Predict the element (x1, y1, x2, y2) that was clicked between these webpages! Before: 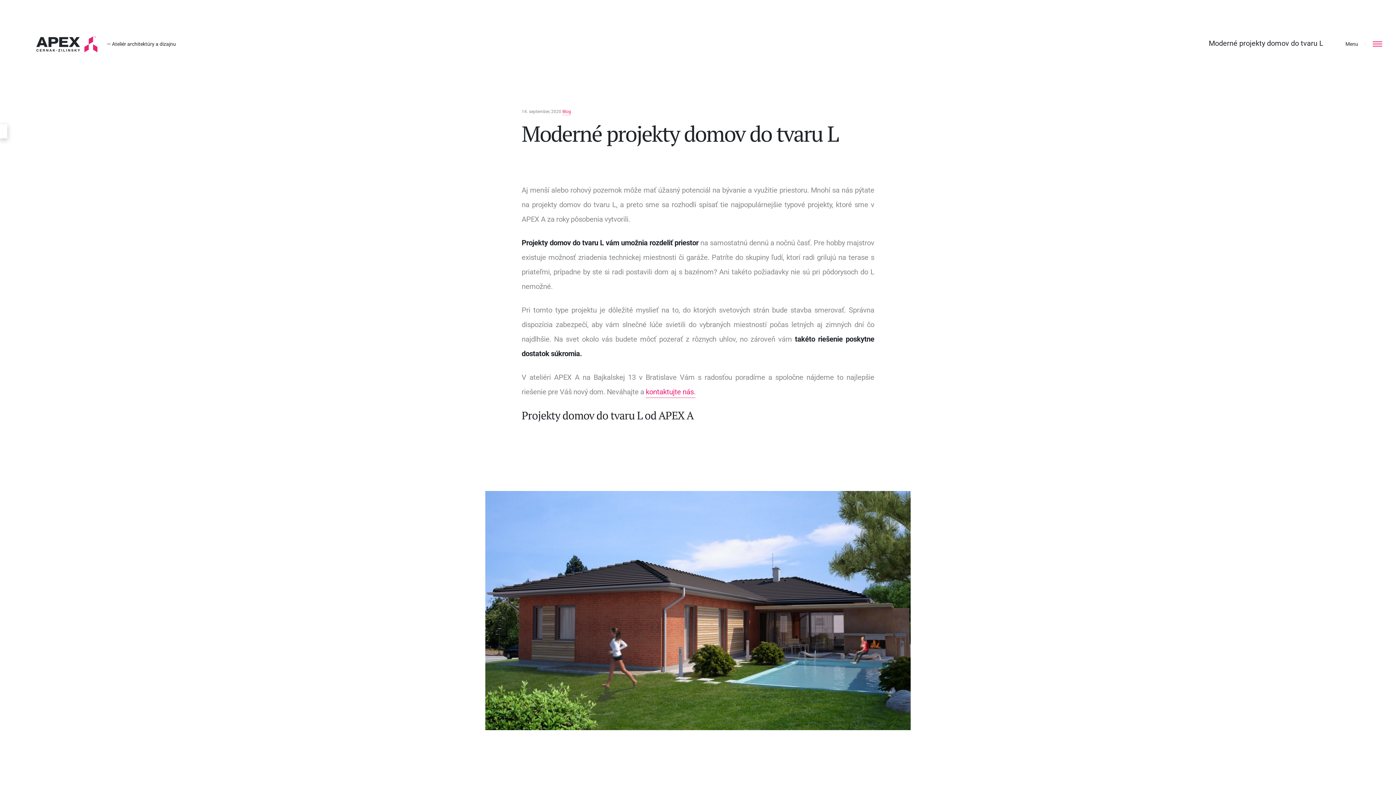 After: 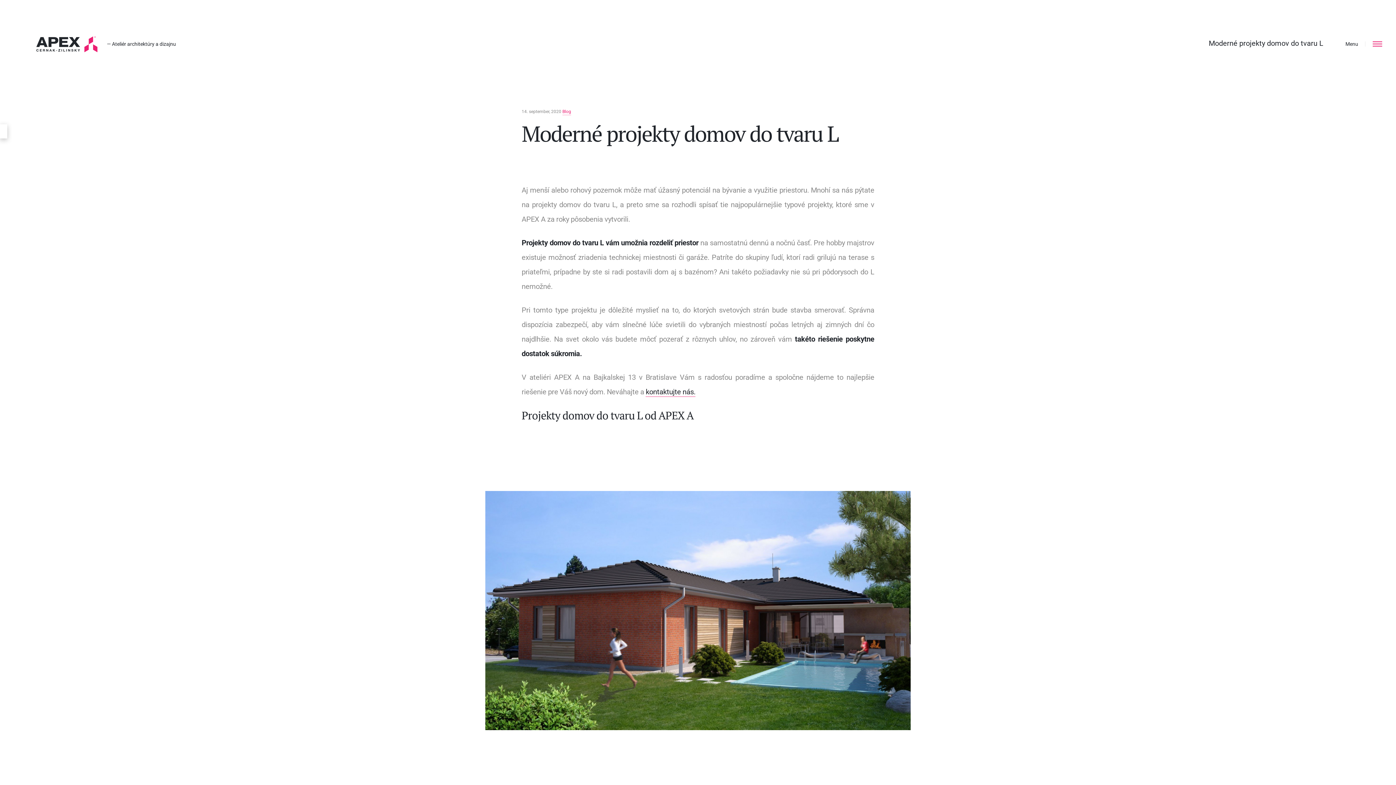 Action: bbox: (645, 388, 695, 398) label: kontaktujte nás.